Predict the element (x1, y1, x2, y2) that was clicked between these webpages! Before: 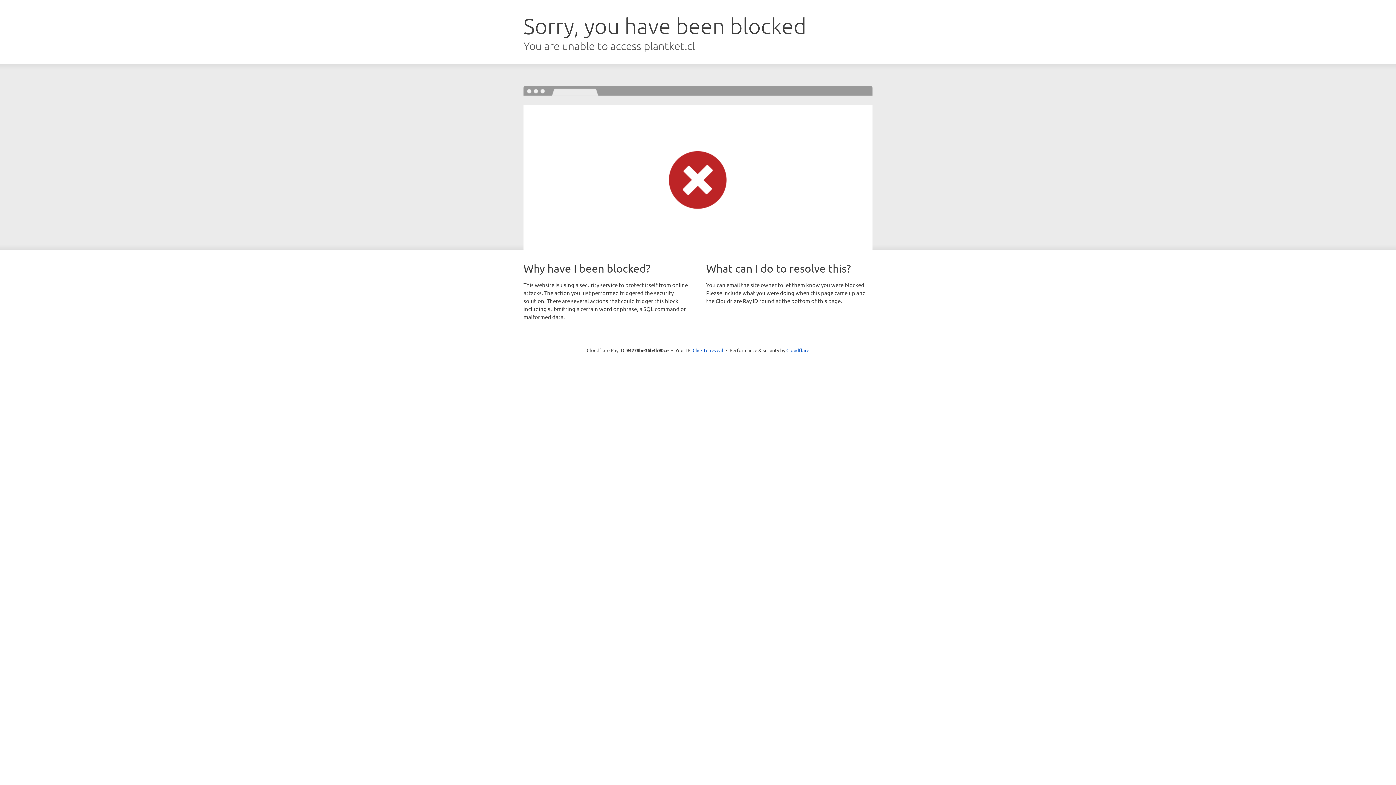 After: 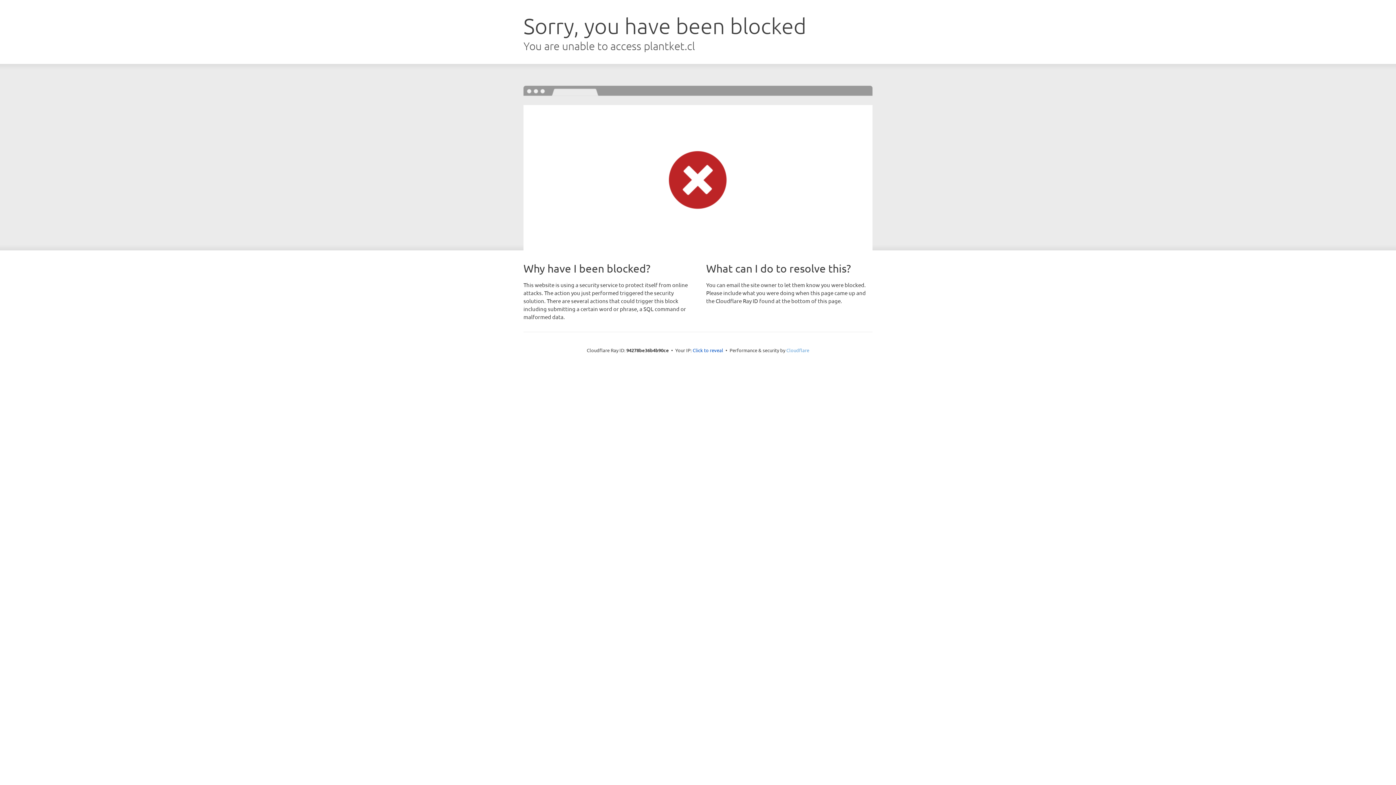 Action: bbox: (786, 347, 809, 353) label: Cloudflare